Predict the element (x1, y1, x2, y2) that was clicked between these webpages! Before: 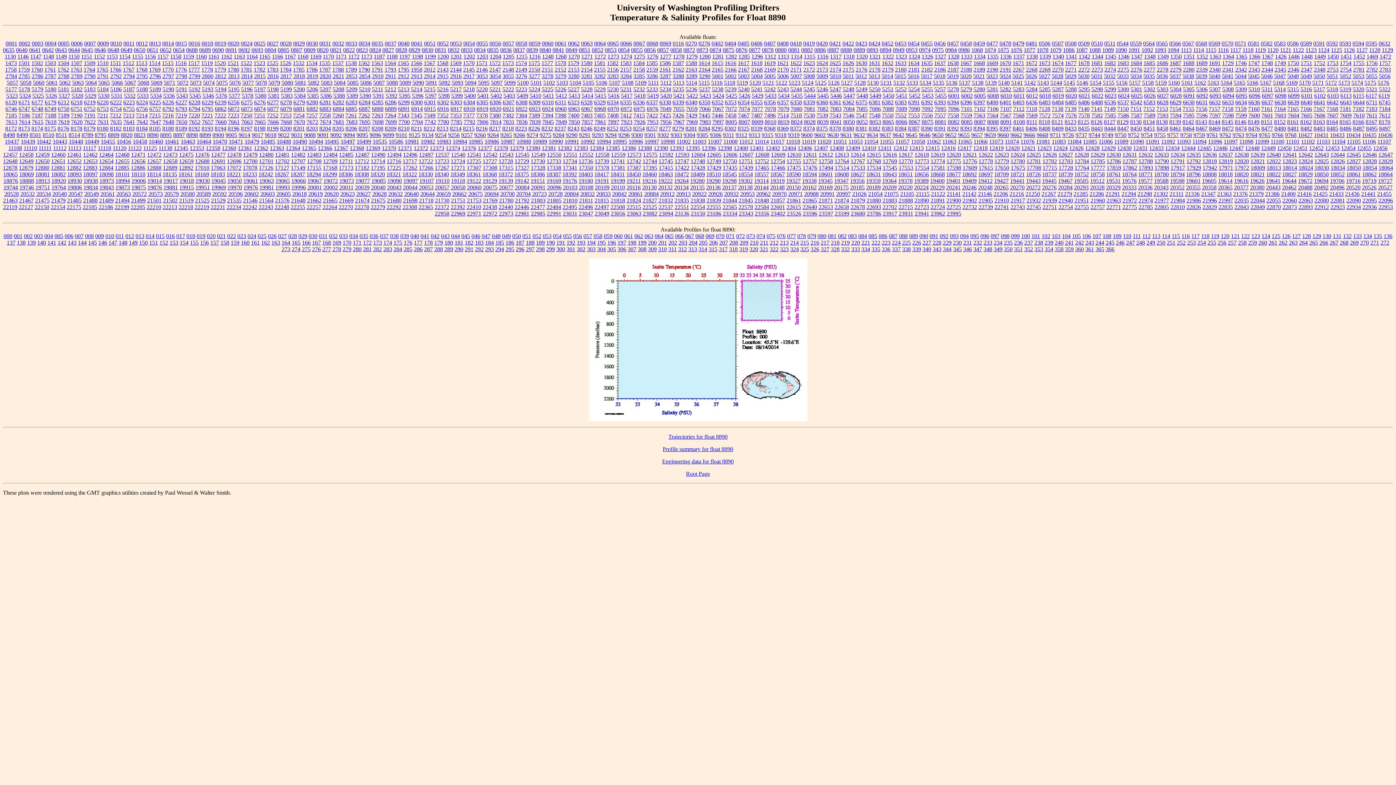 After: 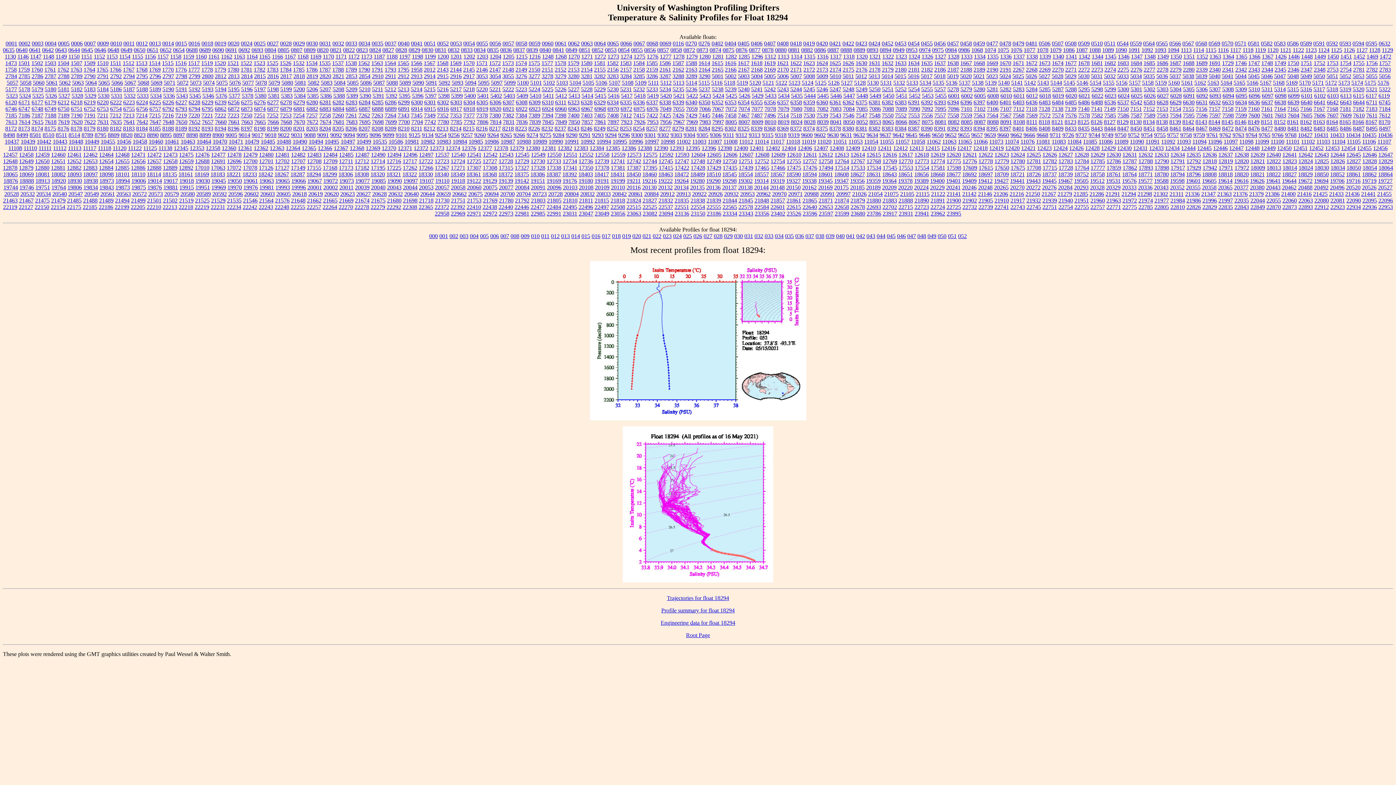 Action: label: 18294 bbox: (306, 171, 321, 177)